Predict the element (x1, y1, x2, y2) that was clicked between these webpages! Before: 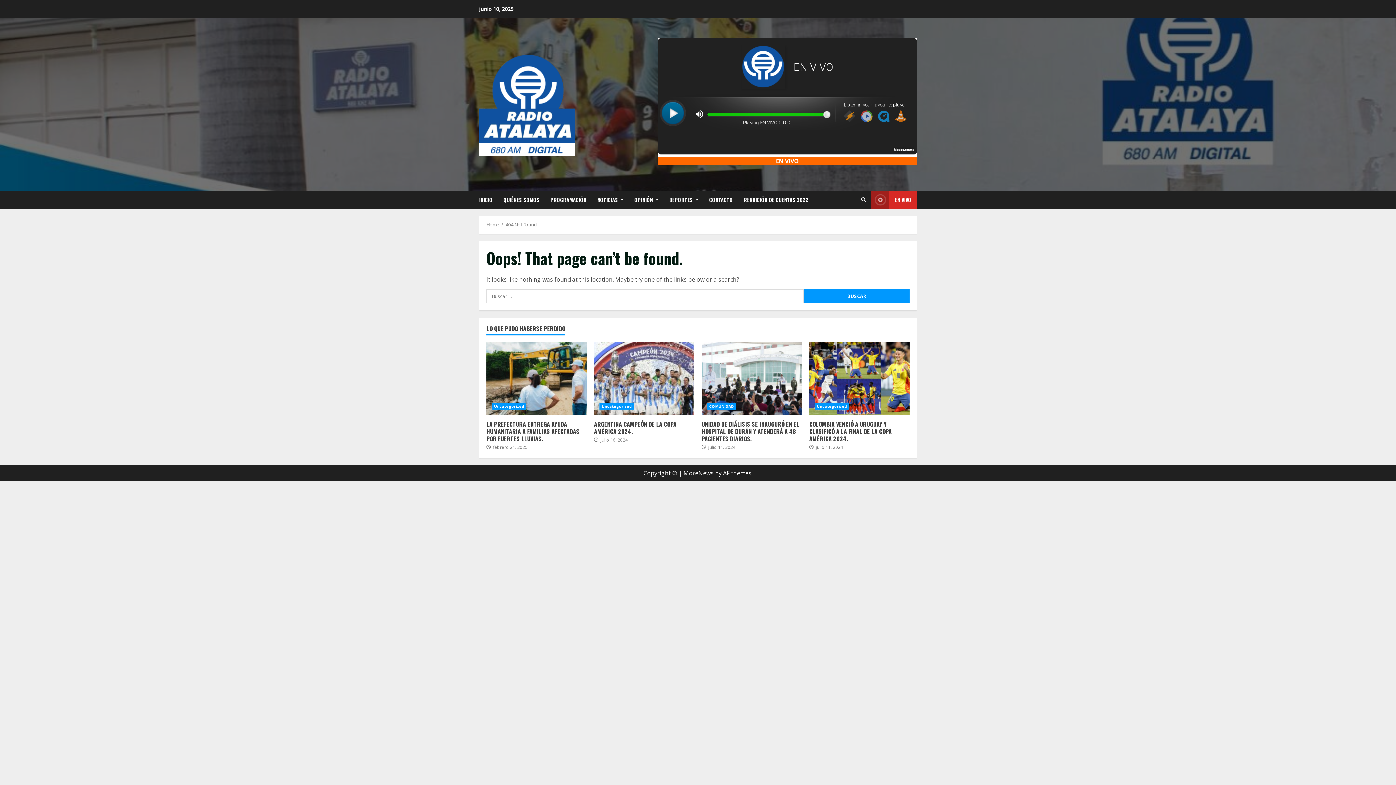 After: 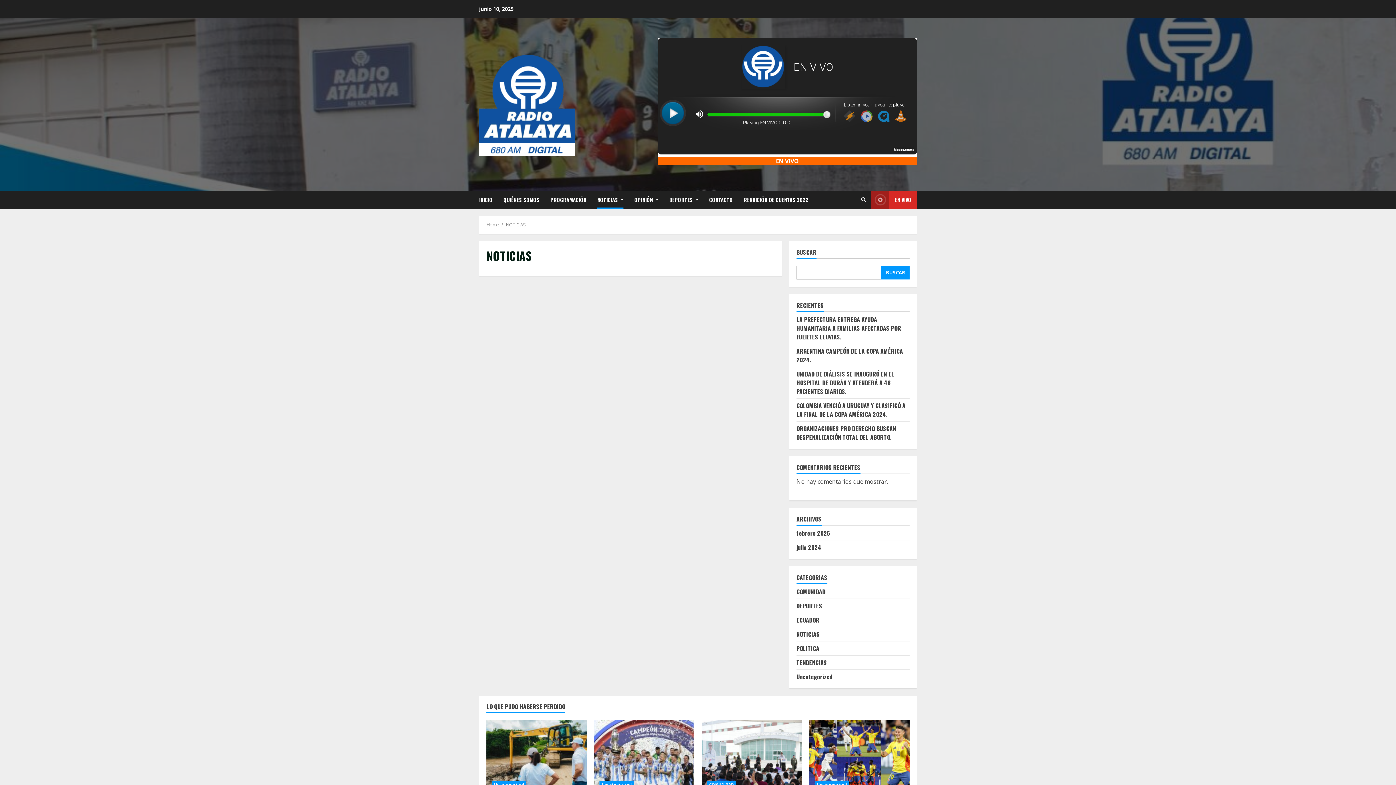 Action: bbox: (592, 190, 629, 208) label: NOTICIAS